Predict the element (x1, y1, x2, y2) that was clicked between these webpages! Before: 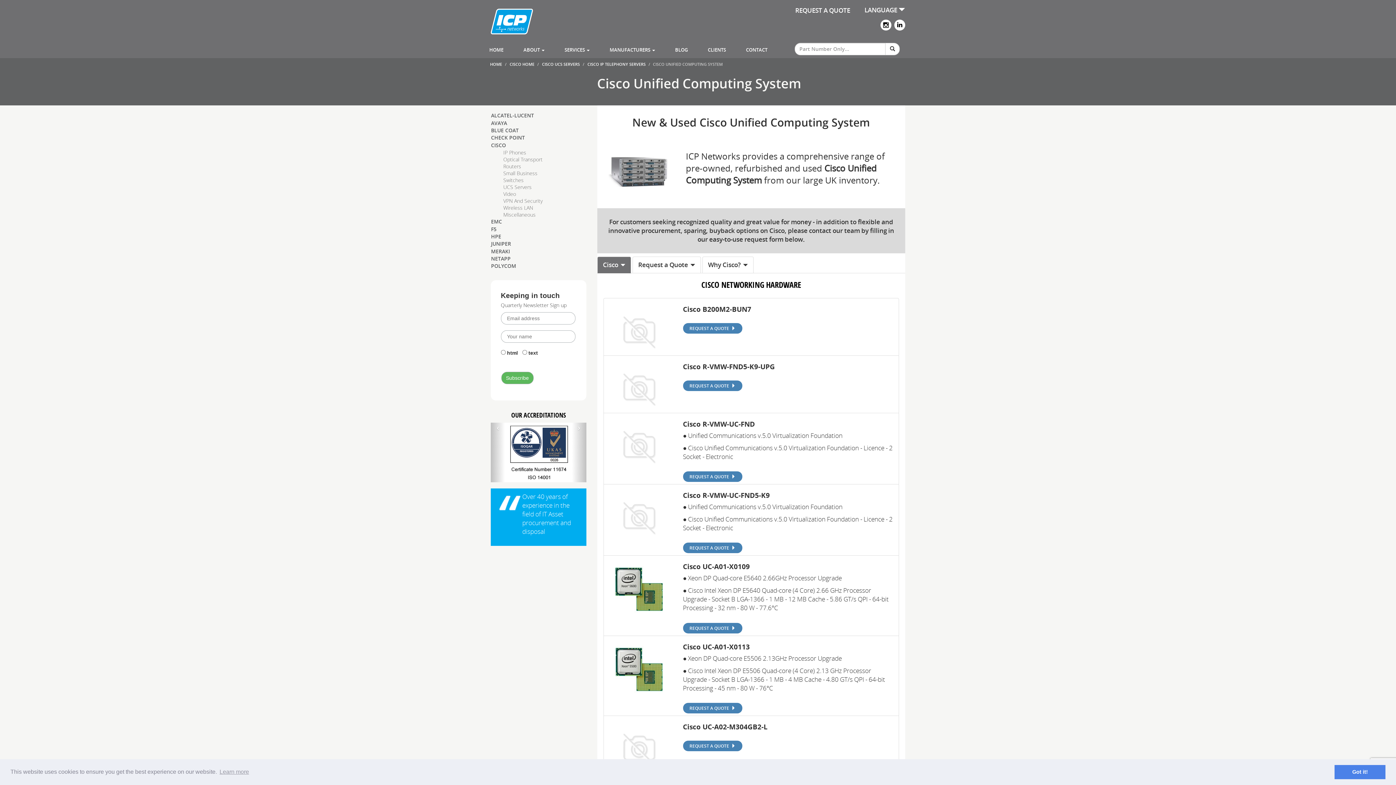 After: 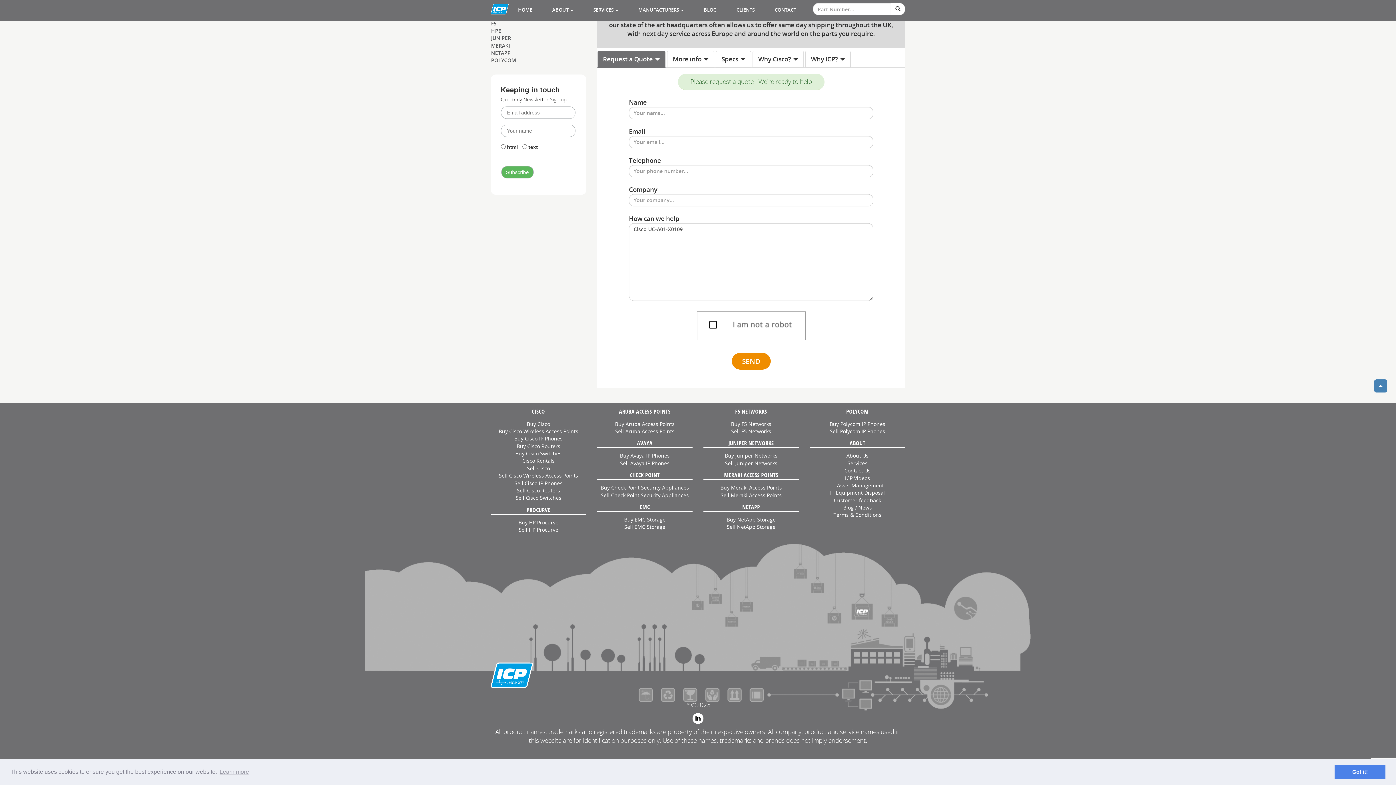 Action: label: REQUEST A QUOTE   bbox: (683, 621, 742, 629)